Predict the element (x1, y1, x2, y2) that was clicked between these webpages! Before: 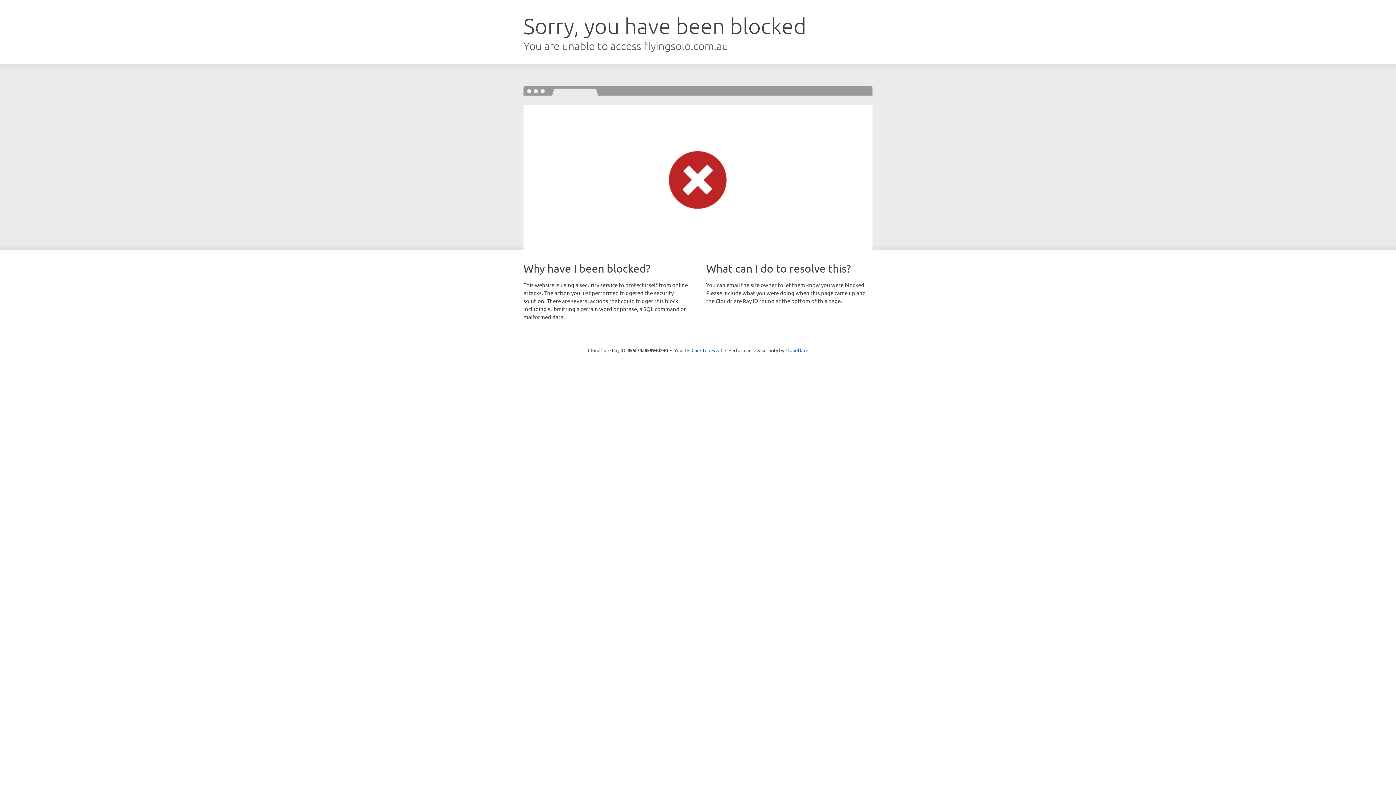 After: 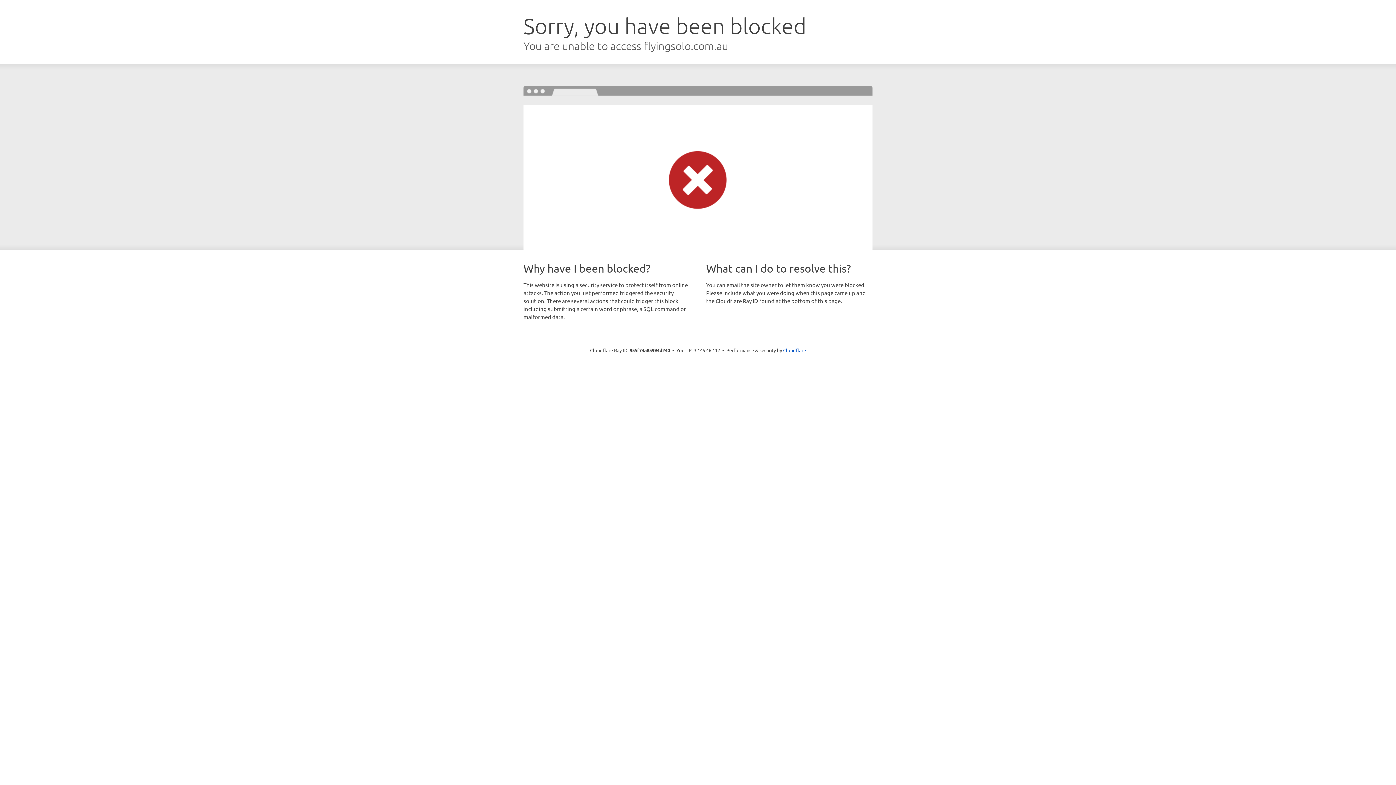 Action: label: Click to reveal bbox: (691, 346, 722, 353)